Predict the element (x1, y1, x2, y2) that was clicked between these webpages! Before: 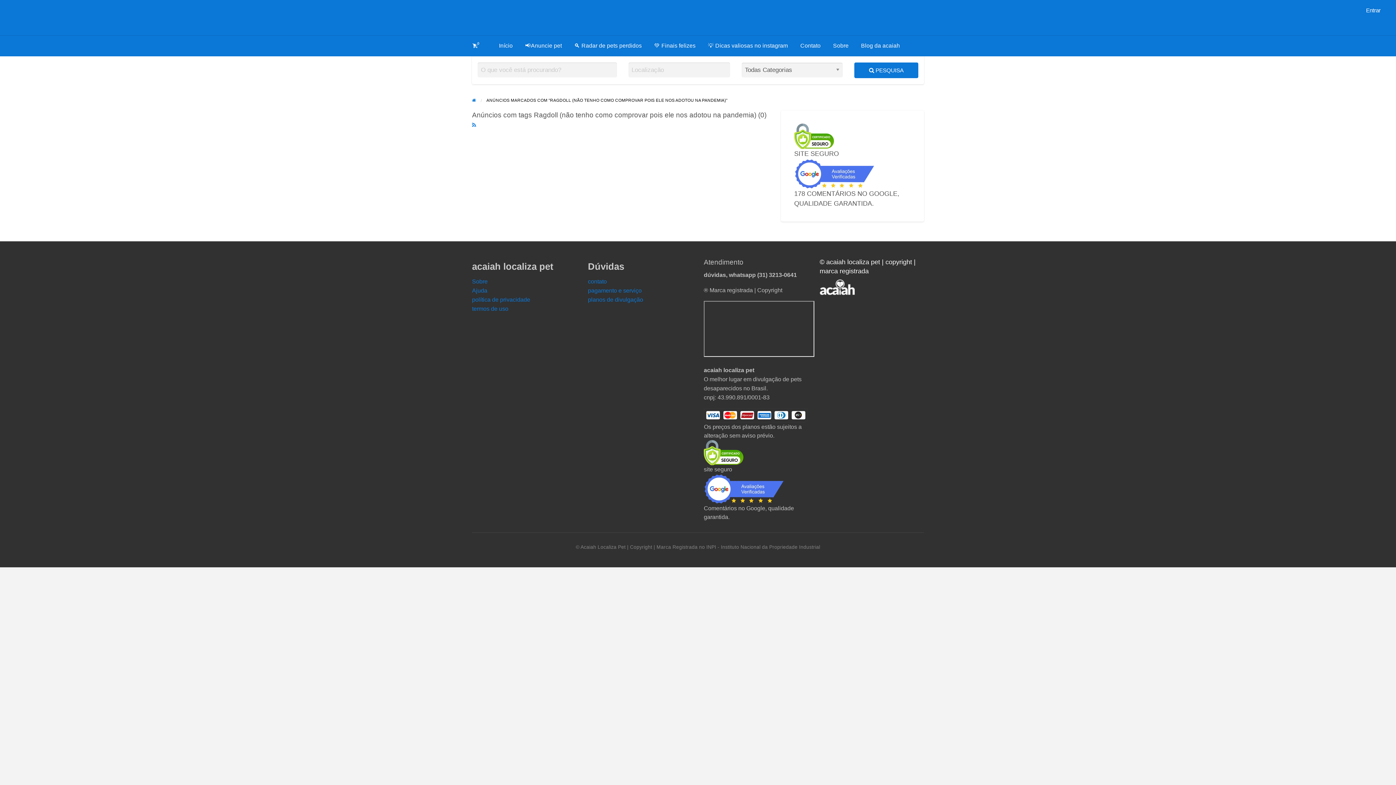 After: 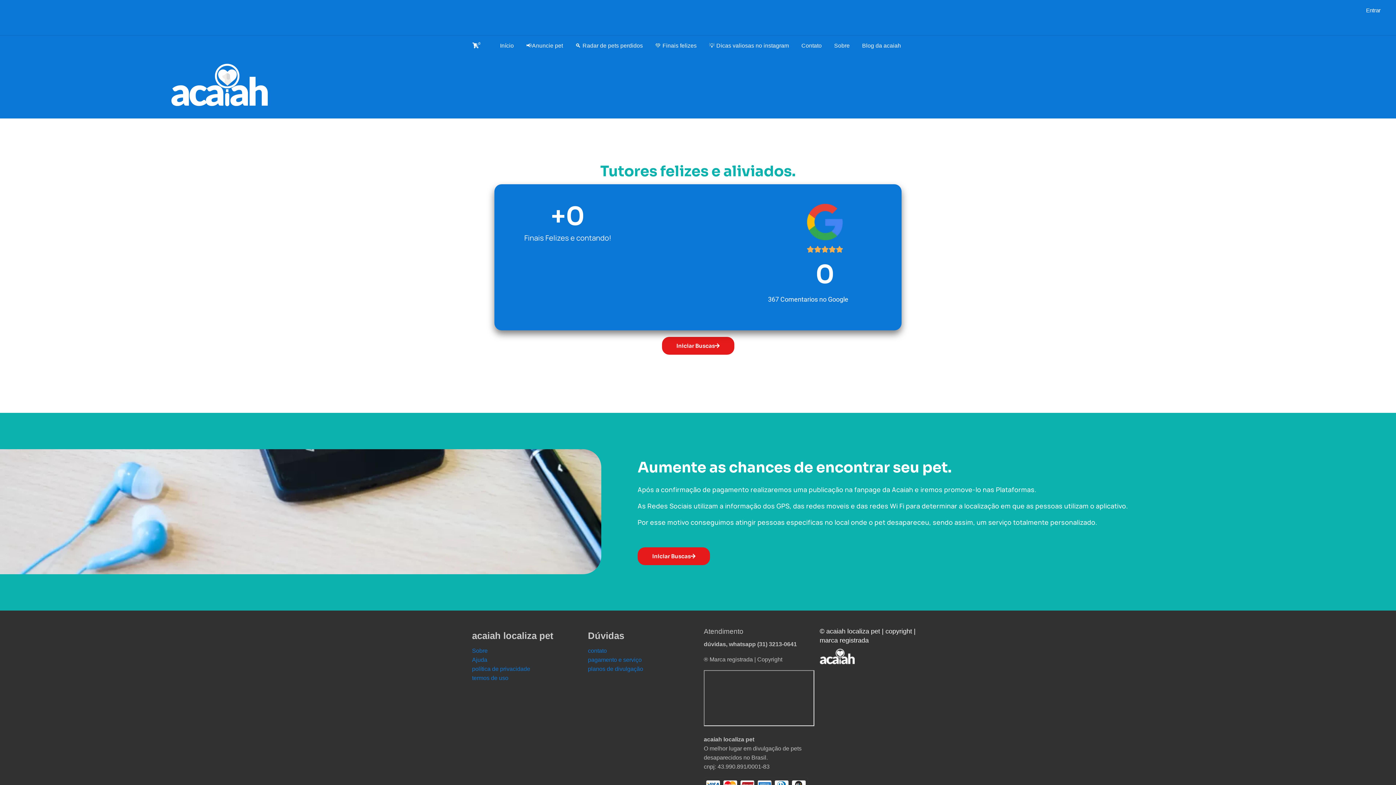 Action: label: 💚 Finais felizes bbox: (648, 38, 702, 52)